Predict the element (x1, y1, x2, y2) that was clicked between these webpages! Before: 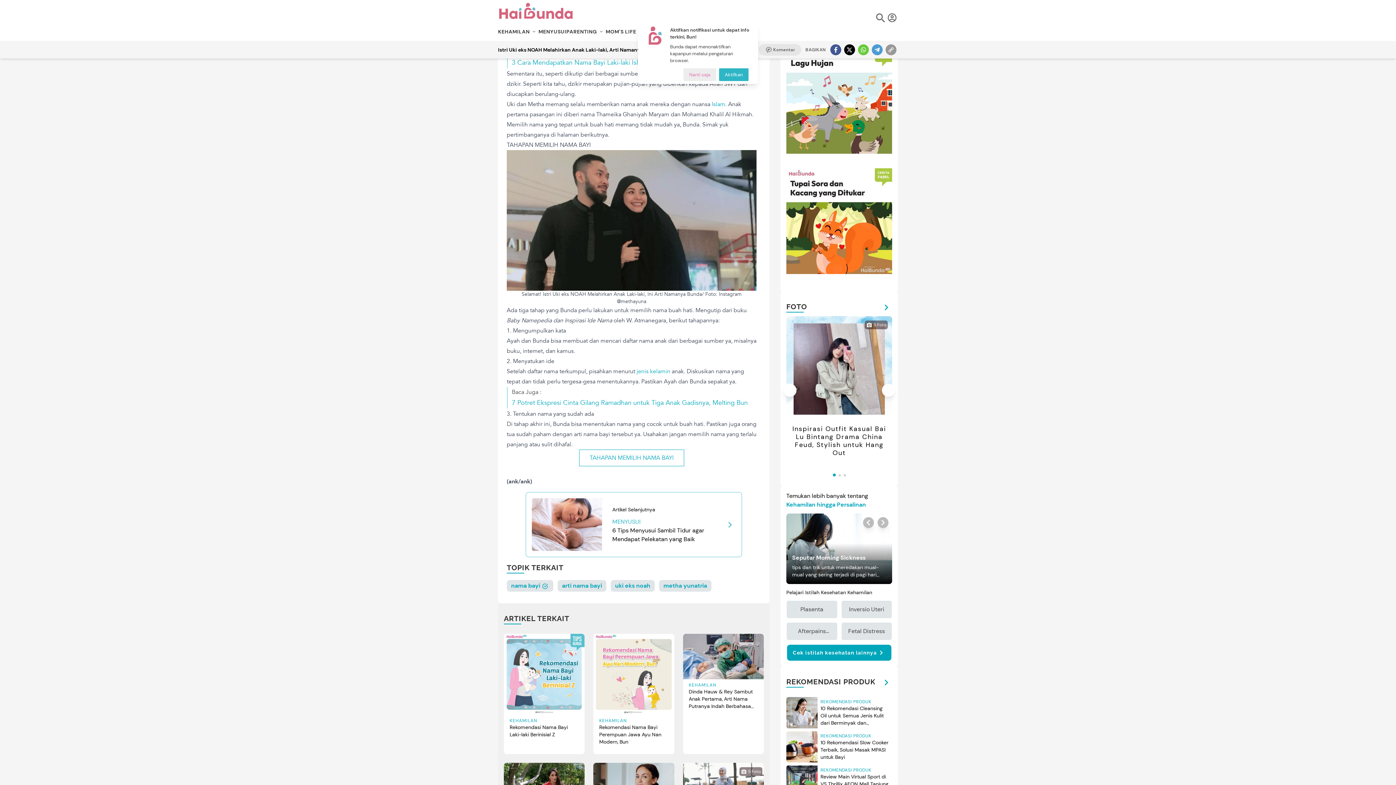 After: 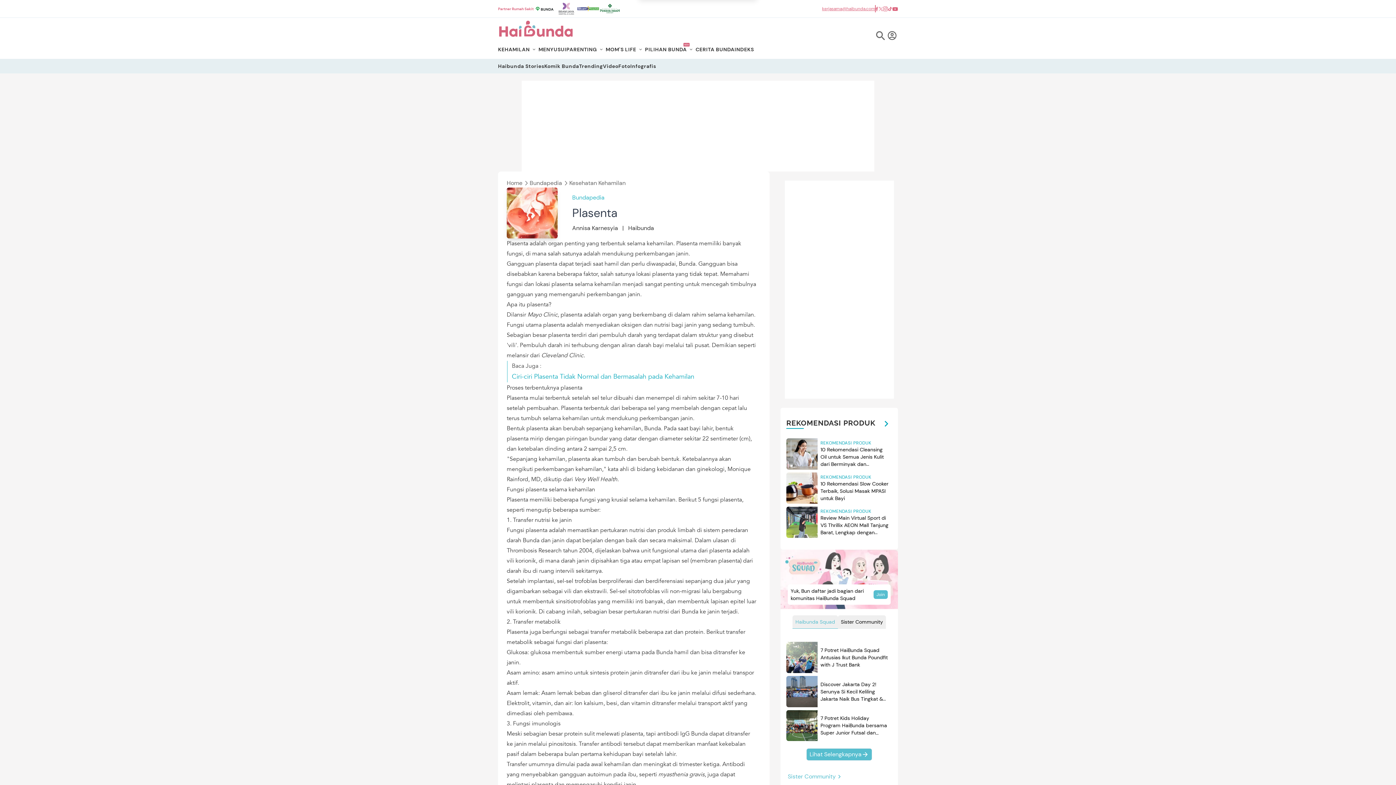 Action: bbox: (786, 600, 837, 618) label: Plasenta